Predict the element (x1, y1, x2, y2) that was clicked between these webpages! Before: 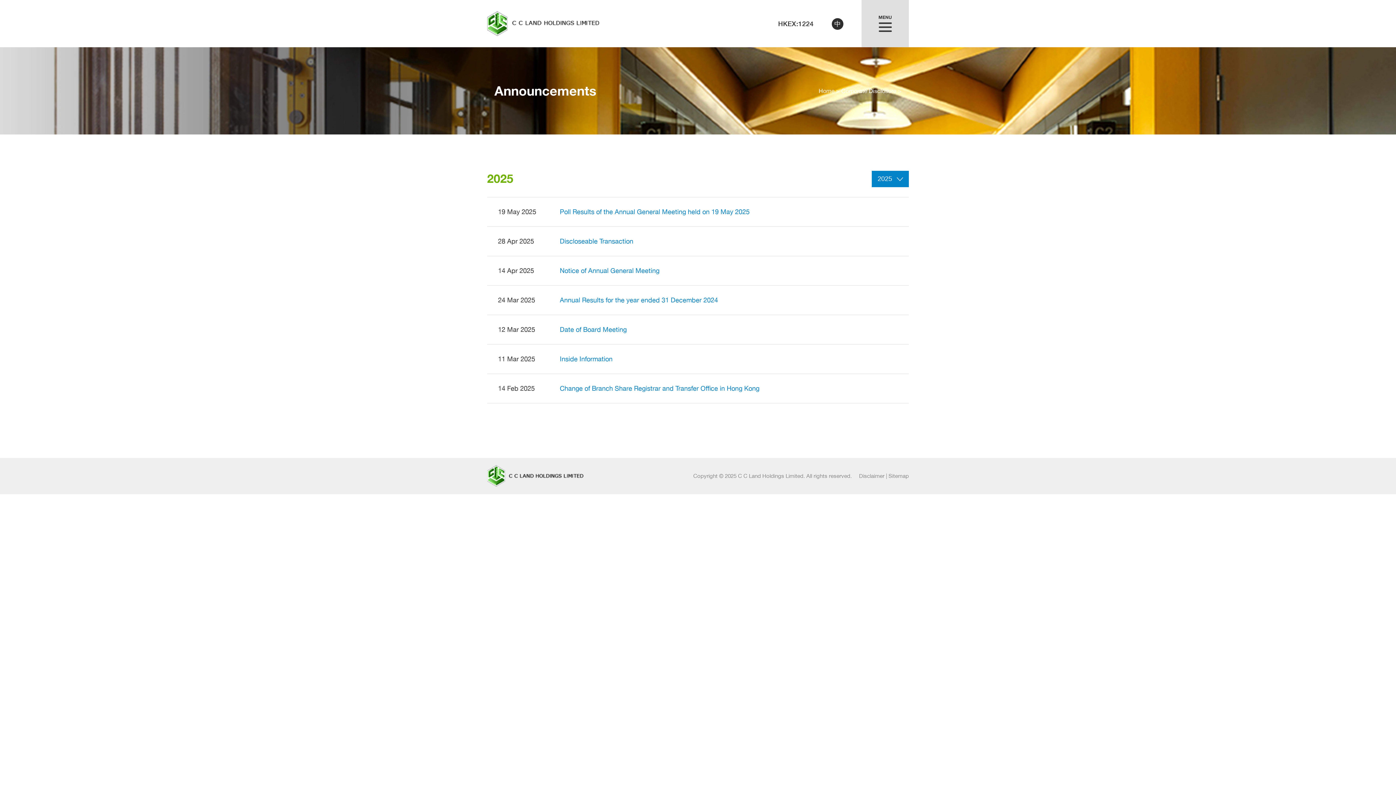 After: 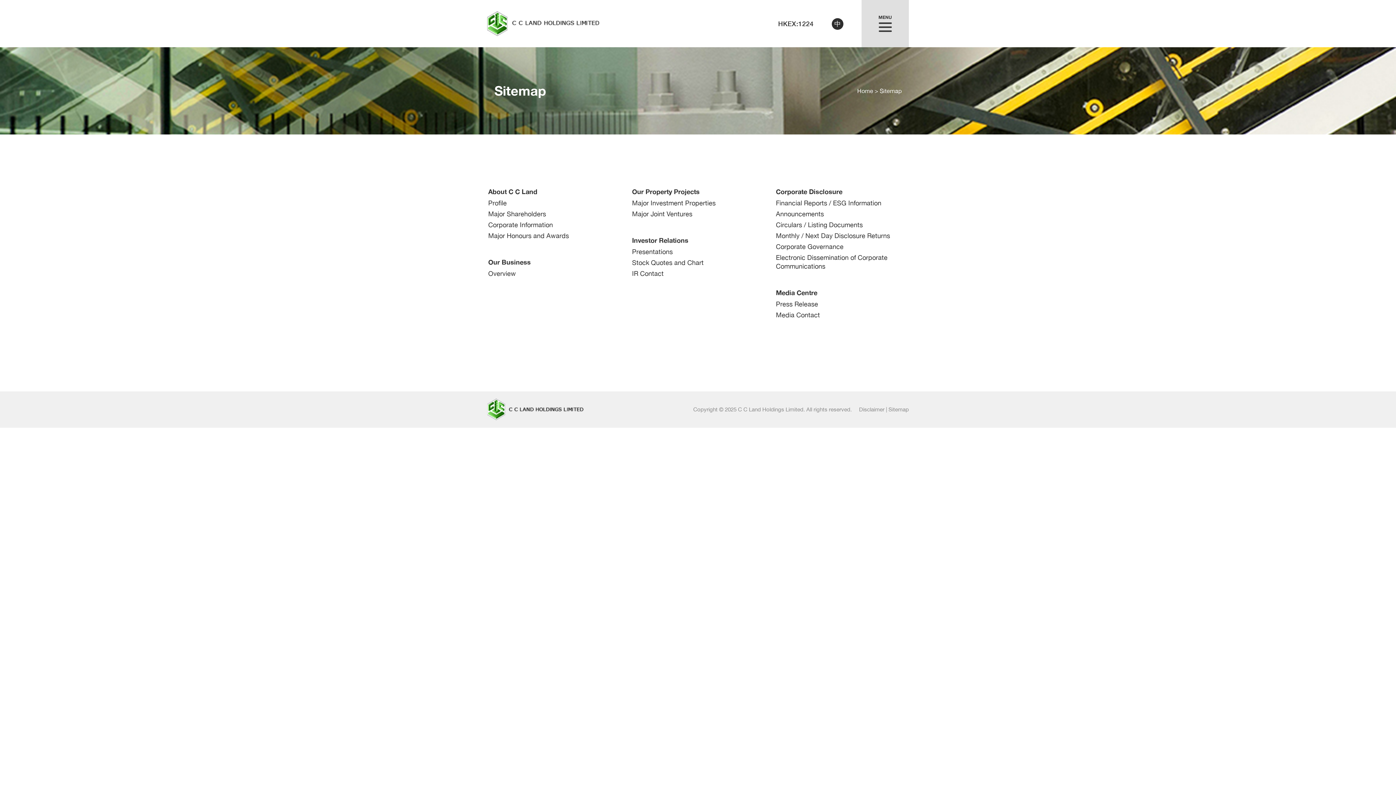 Action: label: Sitemap bbox: (888, 473, 909, 479)